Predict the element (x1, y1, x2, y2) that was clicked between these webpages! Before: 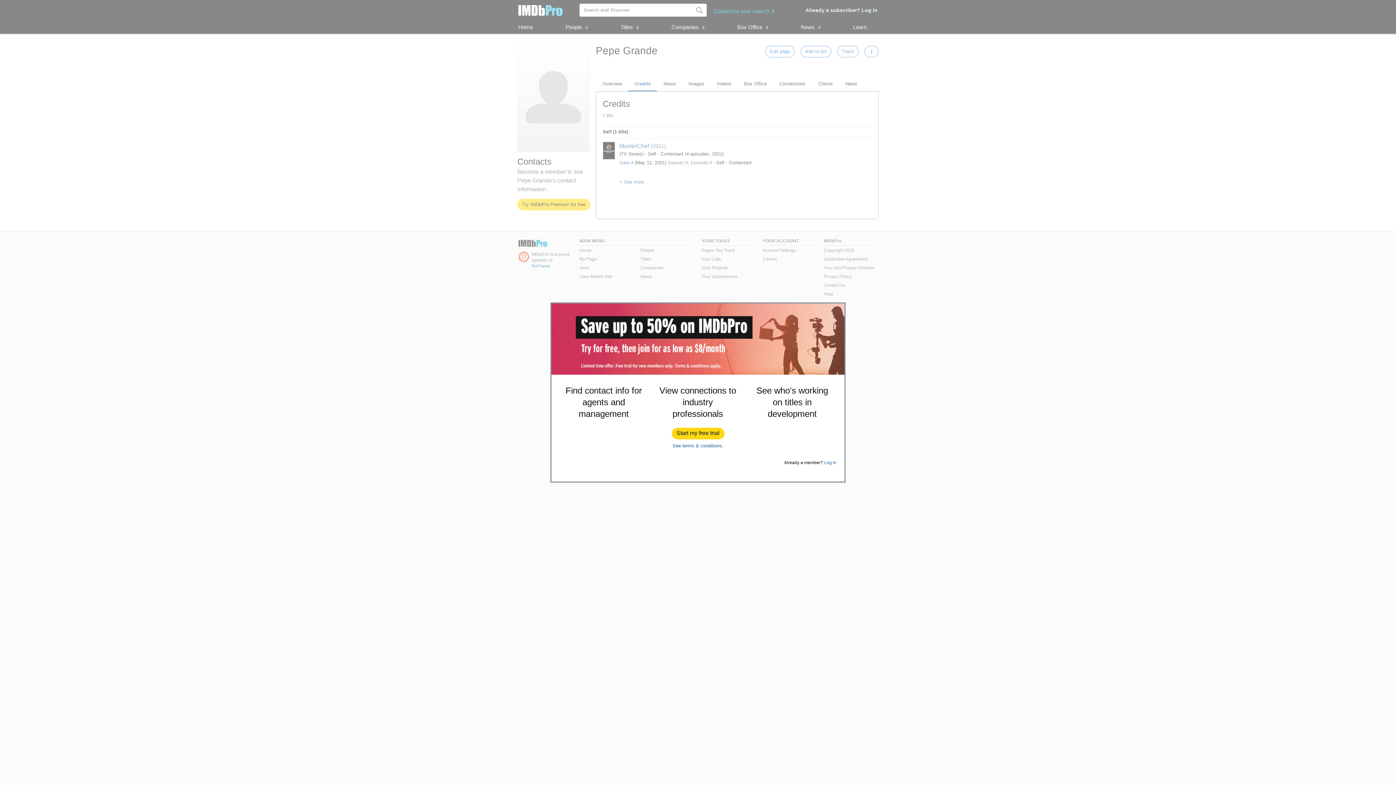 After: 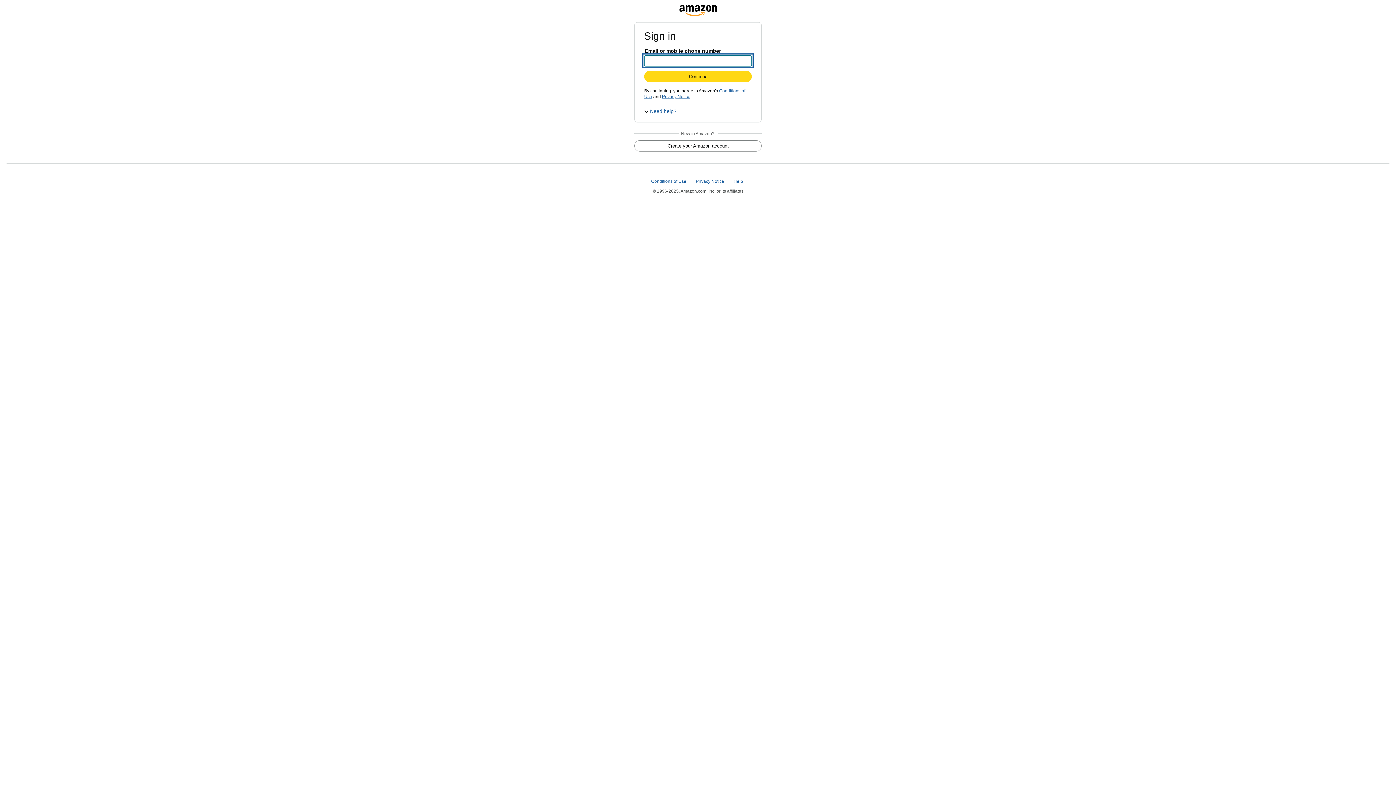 Action: bbox: (672, 428, 724, 439) label: Start my free trial